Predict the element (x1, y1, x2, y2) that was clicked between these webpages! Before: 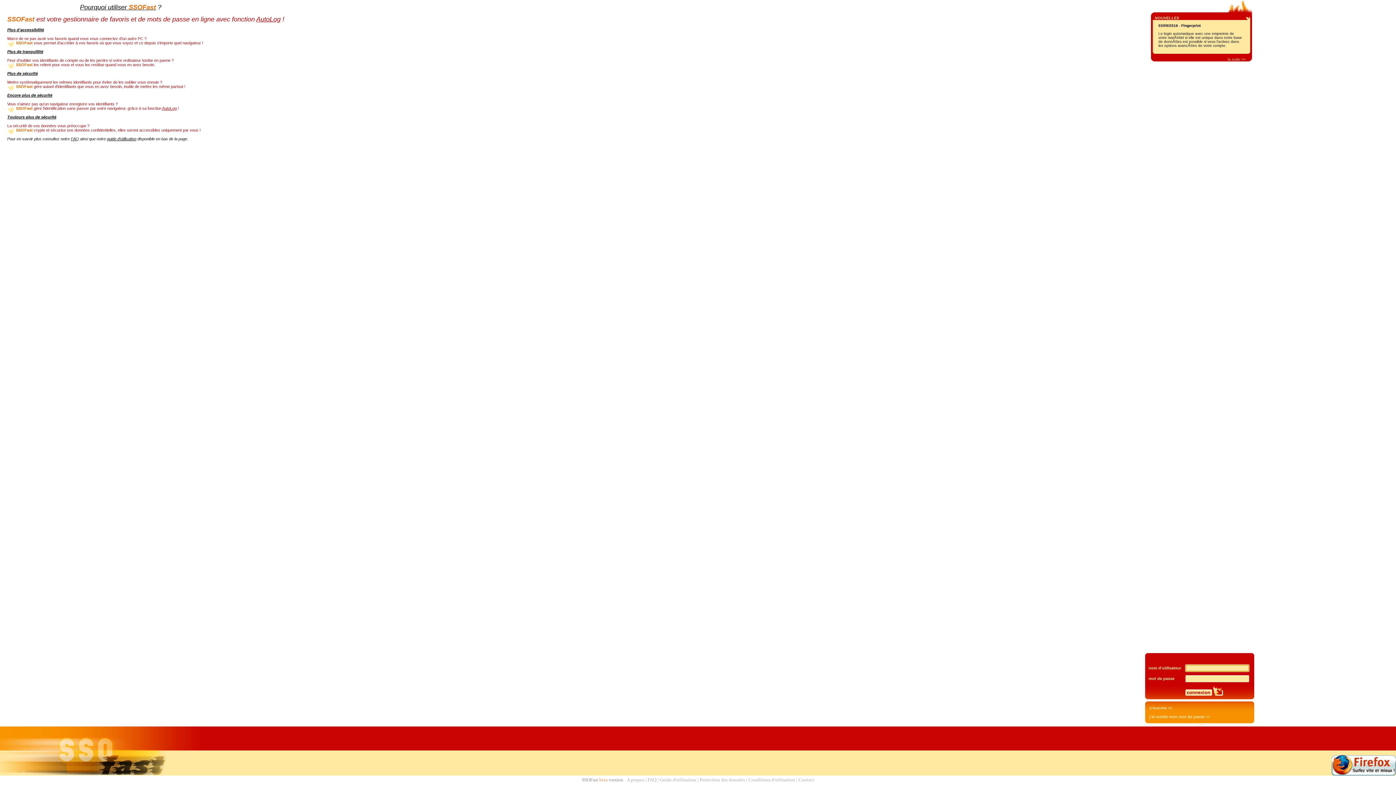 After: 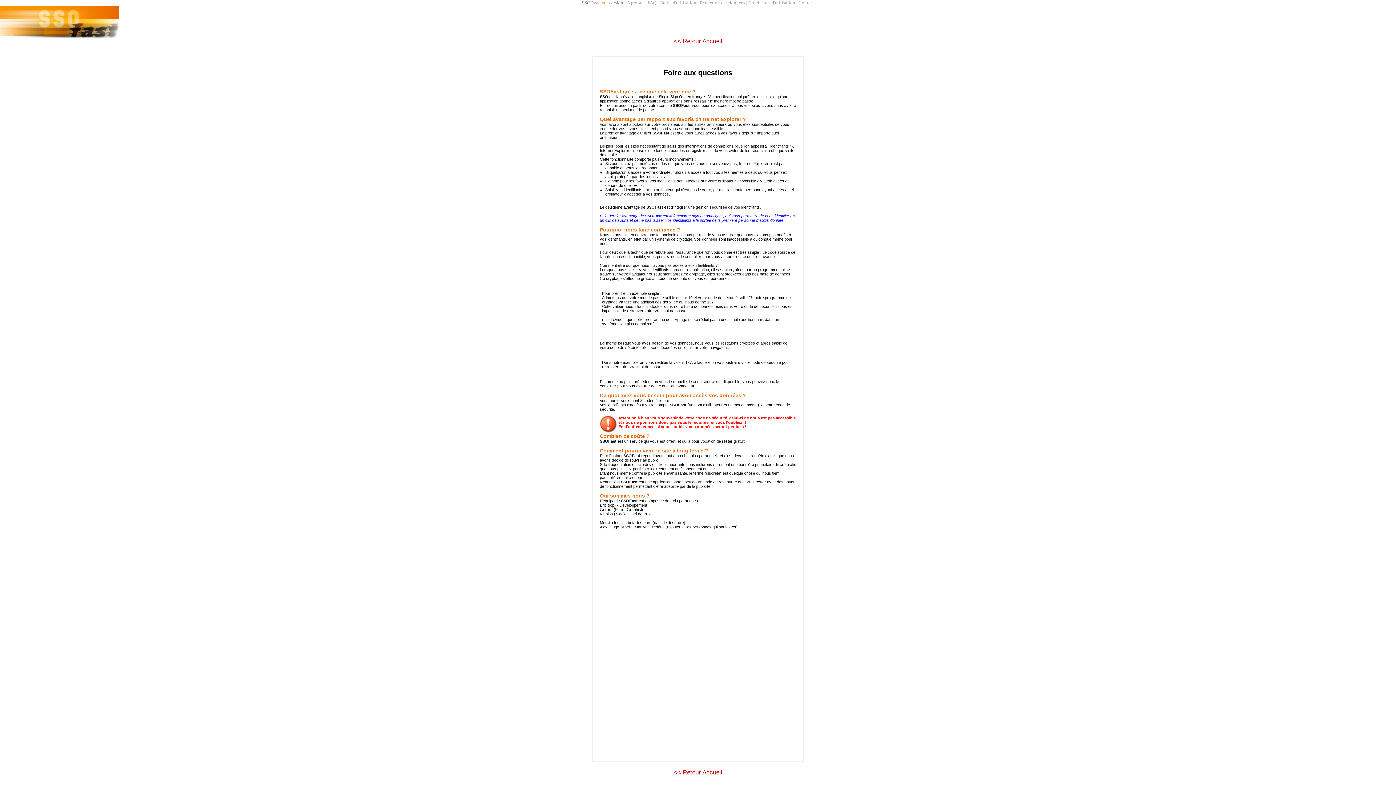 Action: label: AutoLog bbox: (256, 15, 280, 22)